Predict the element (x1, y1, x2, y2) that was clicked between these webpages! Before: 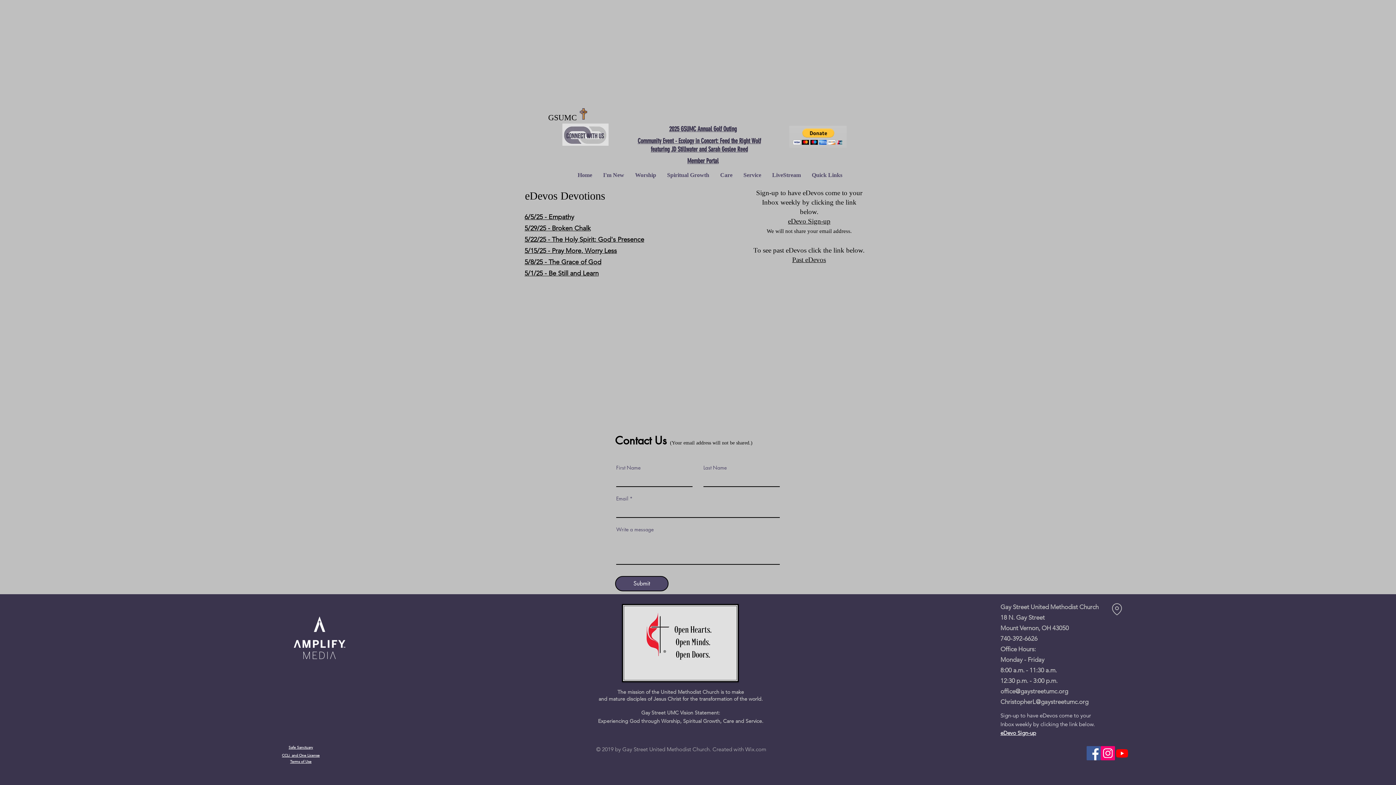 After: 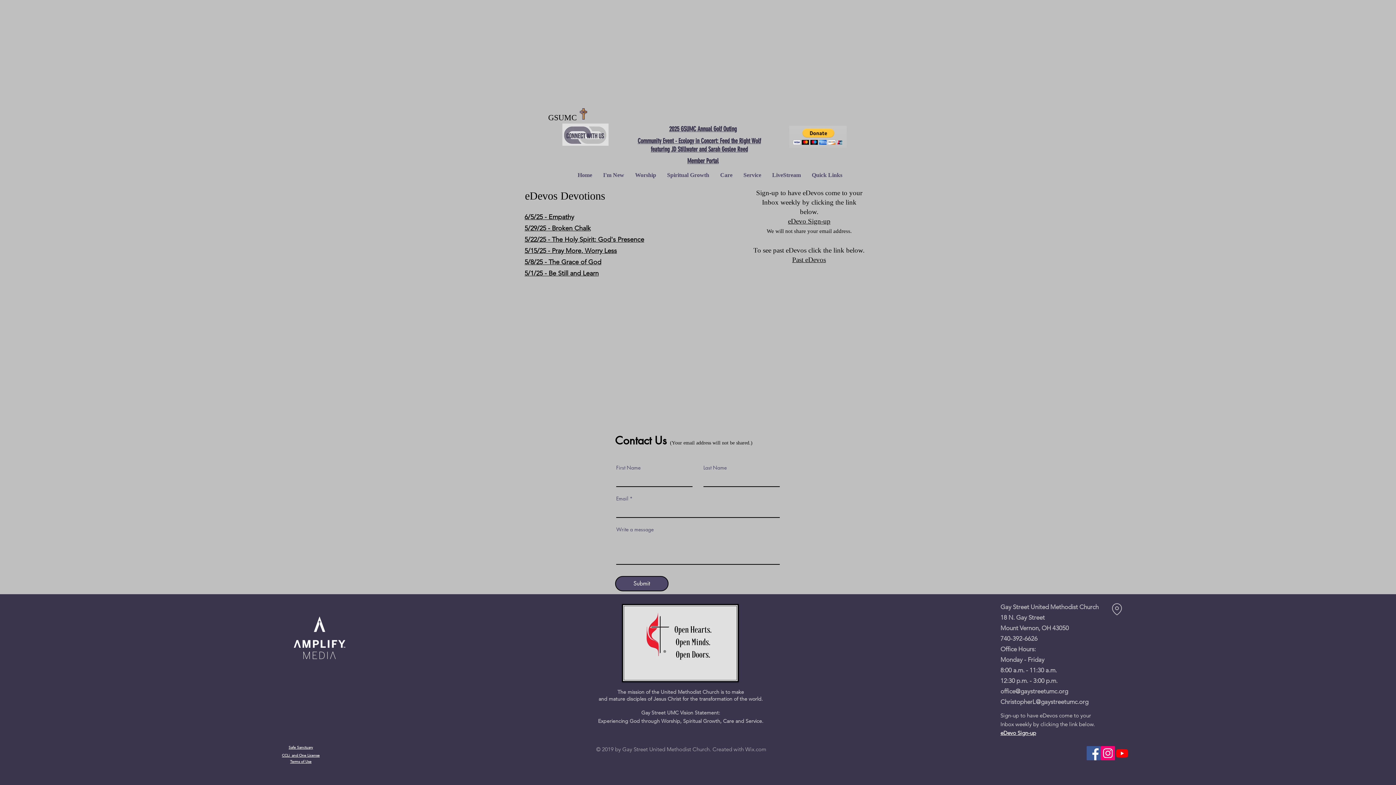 Action: bbox: (687, 157, 718, 165) label: Member Portal